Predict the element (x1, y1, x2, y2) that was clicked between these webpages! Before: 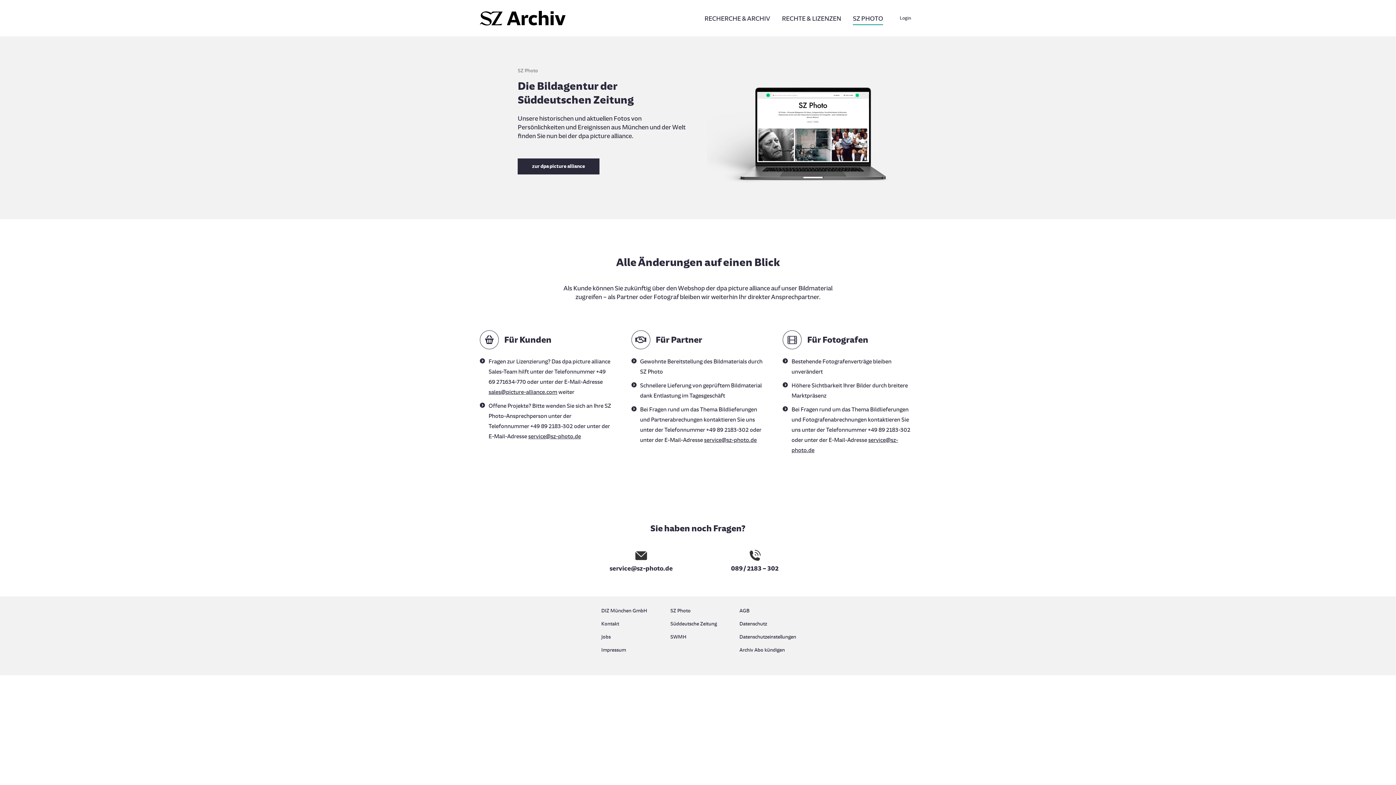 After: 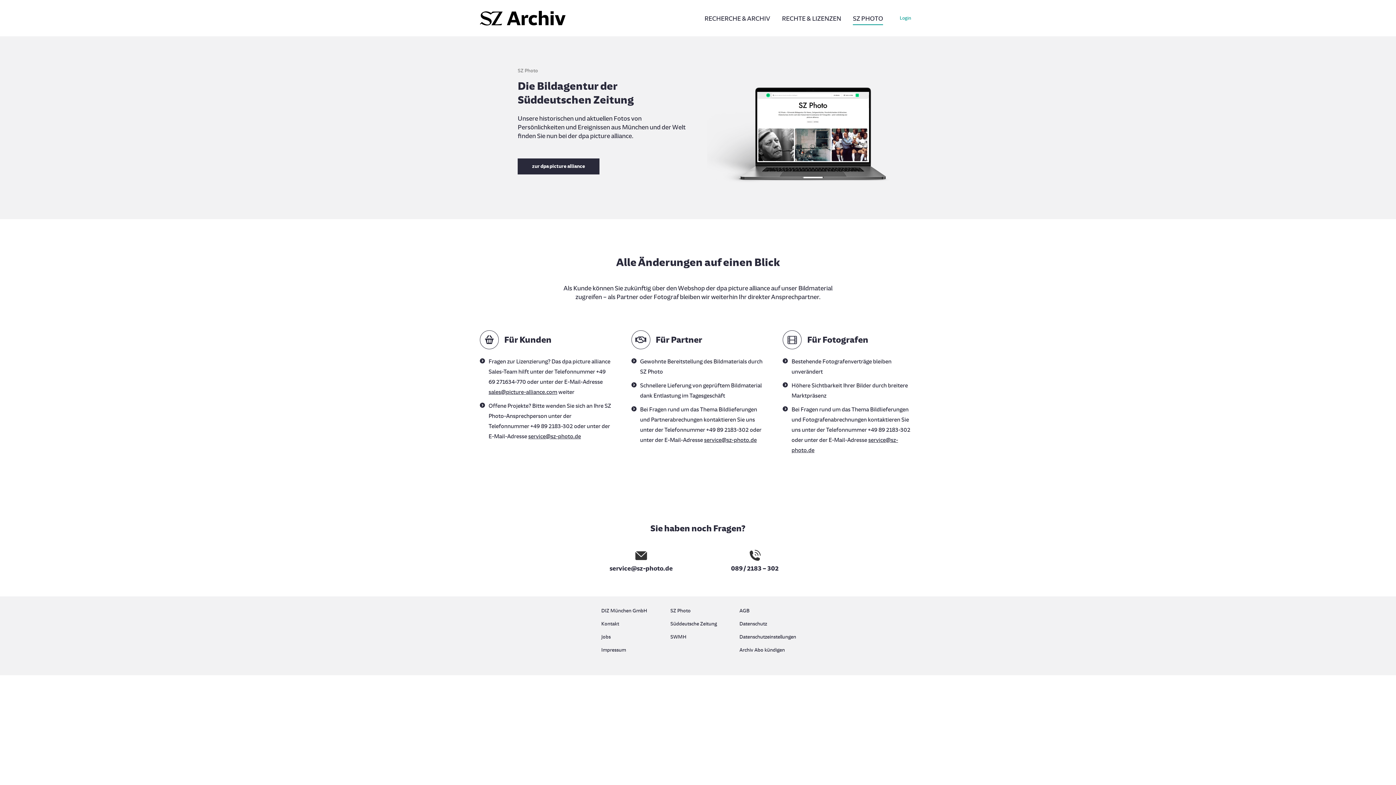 Action: bbox: (894, 7, 916, 24) label: Login